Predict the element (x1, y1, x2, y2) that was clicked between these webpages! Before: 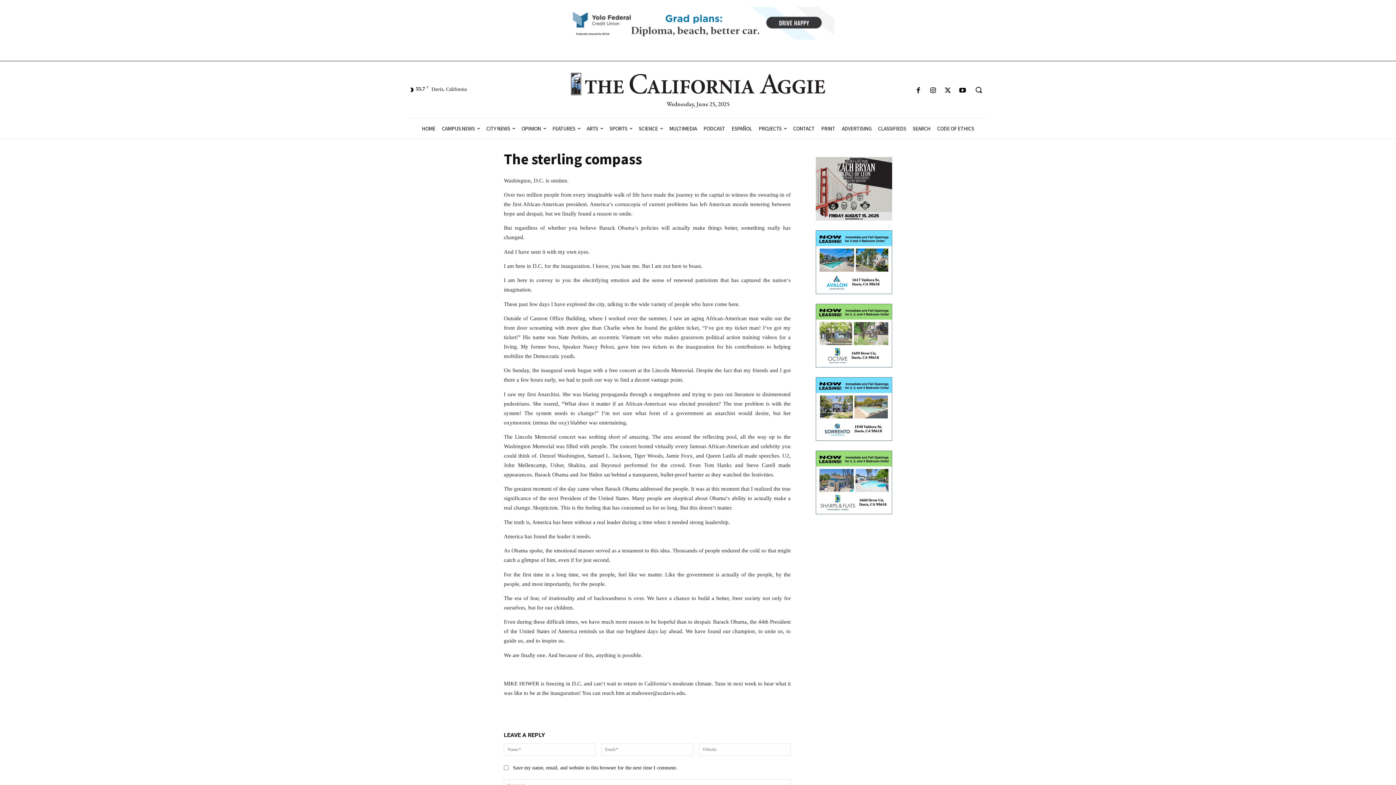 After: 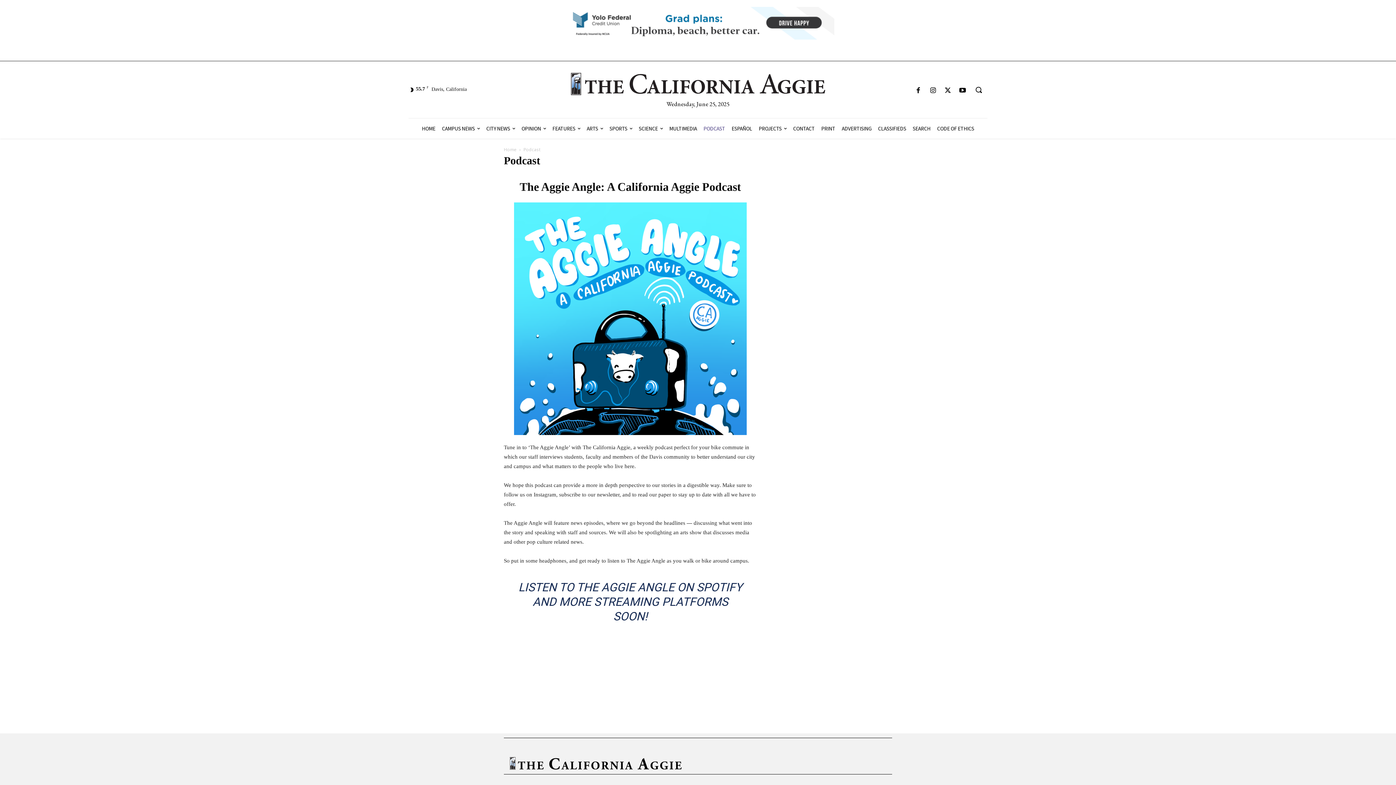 Action: bbox: (700, 118, 728, 138) label: PODCAST